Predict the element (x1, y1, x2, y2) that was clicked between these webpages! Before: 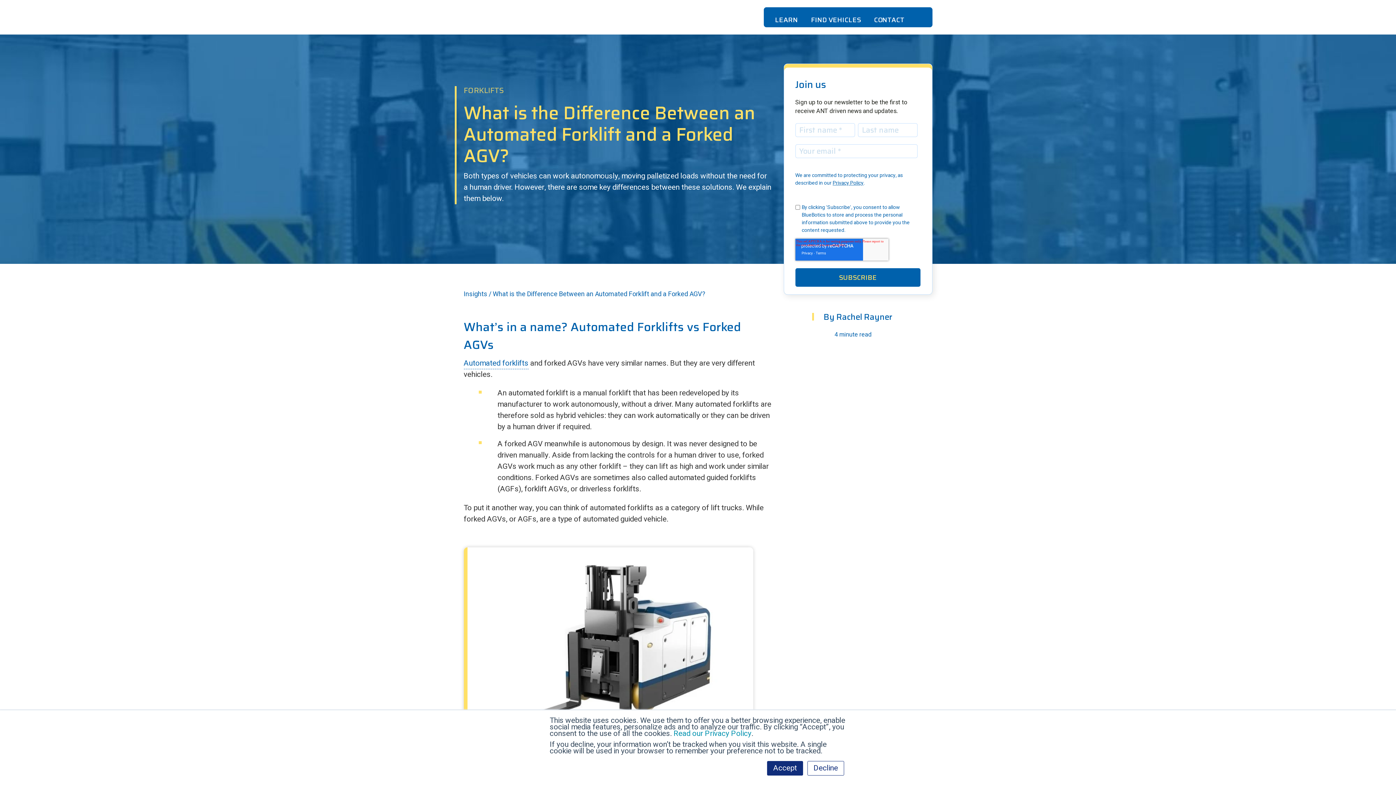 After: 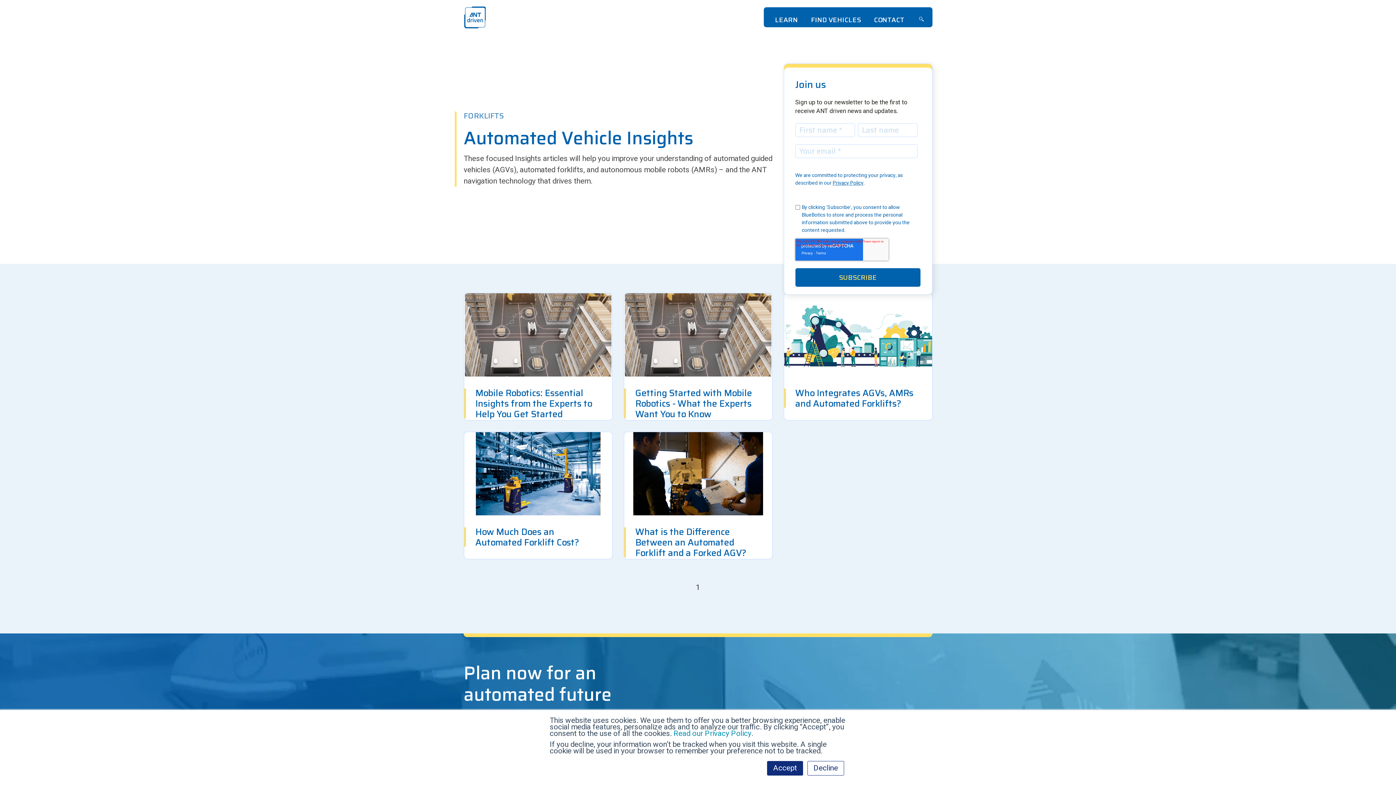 Action: label: FORKLIFTS bbox: (463, 84, 503, 96)